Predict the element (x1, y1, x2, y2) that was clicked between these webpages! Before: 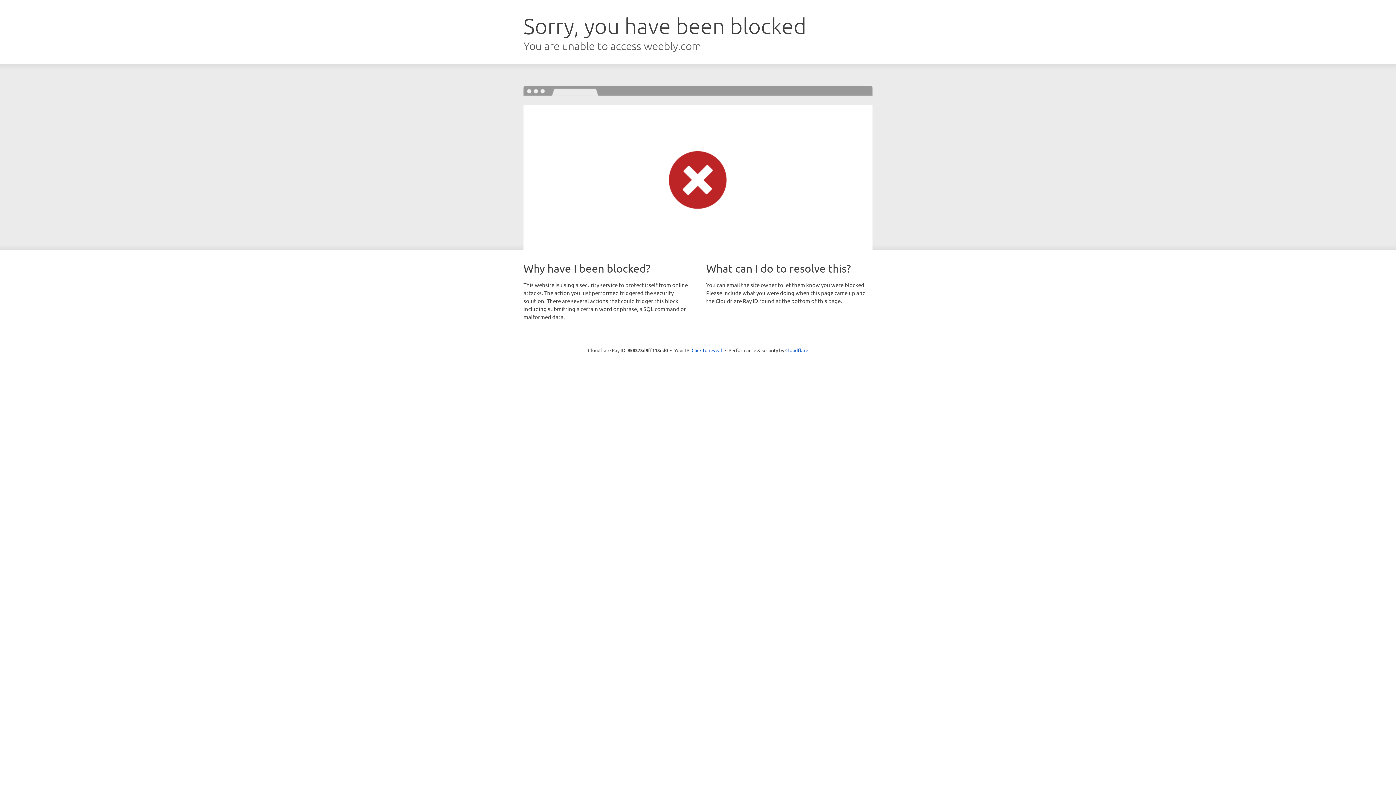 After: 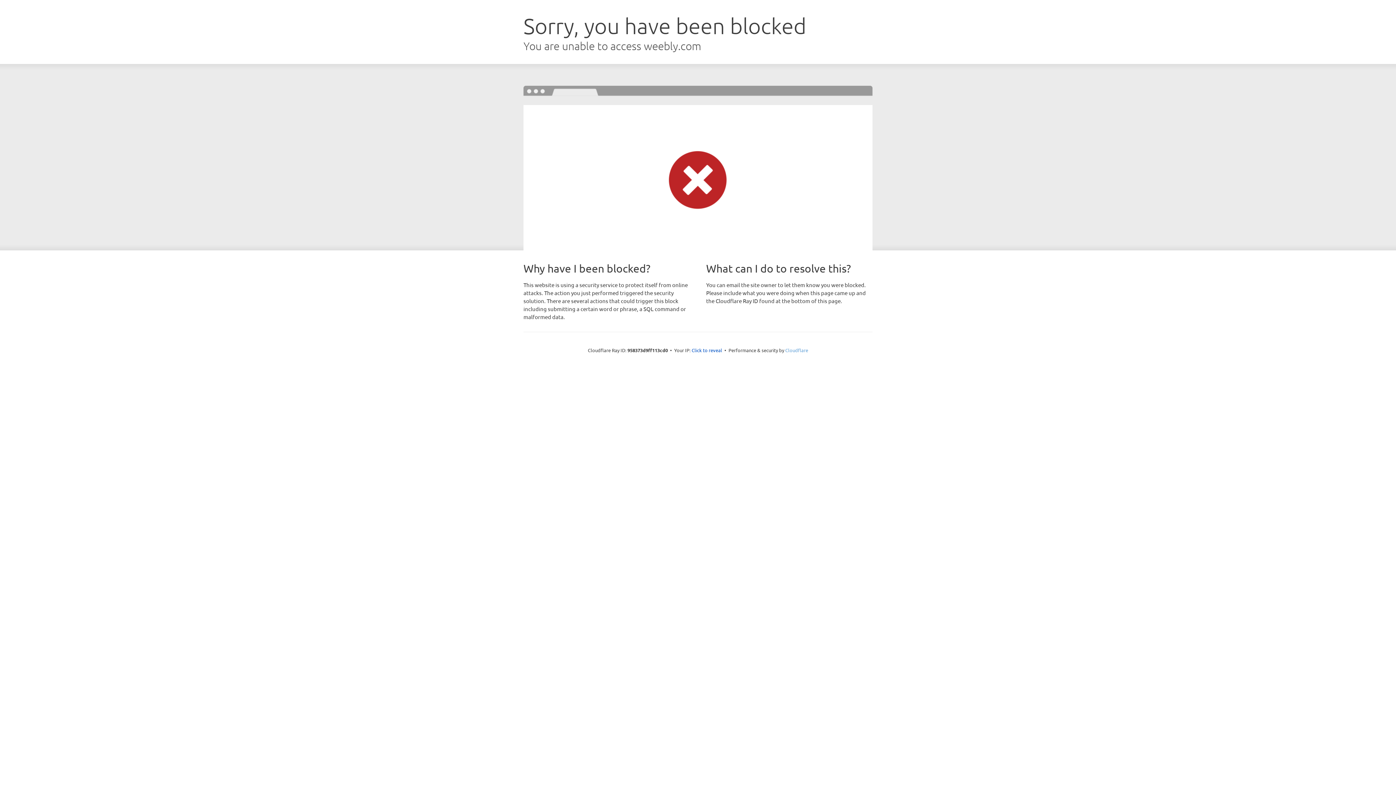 Action: bbox: (785, 347, 808, 353) label: Cloudflare